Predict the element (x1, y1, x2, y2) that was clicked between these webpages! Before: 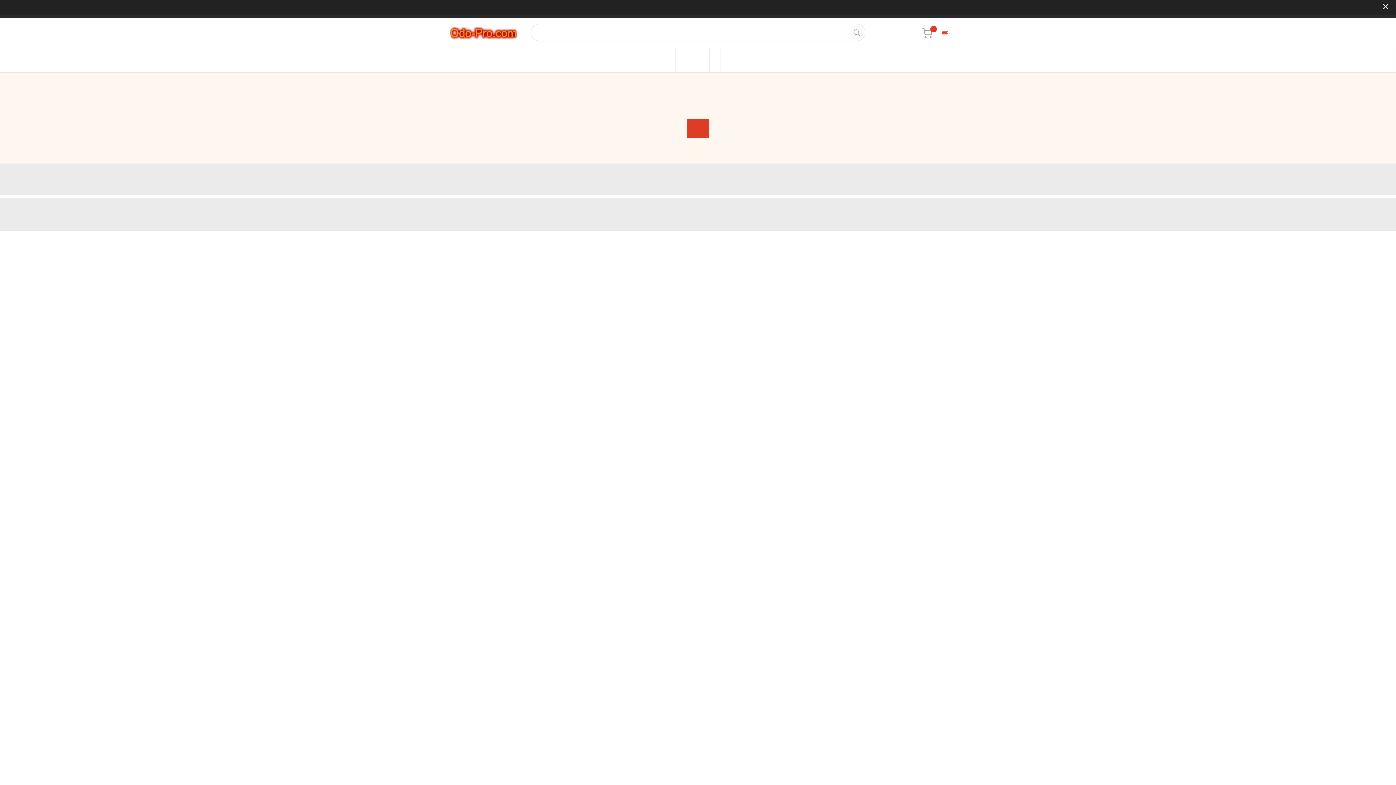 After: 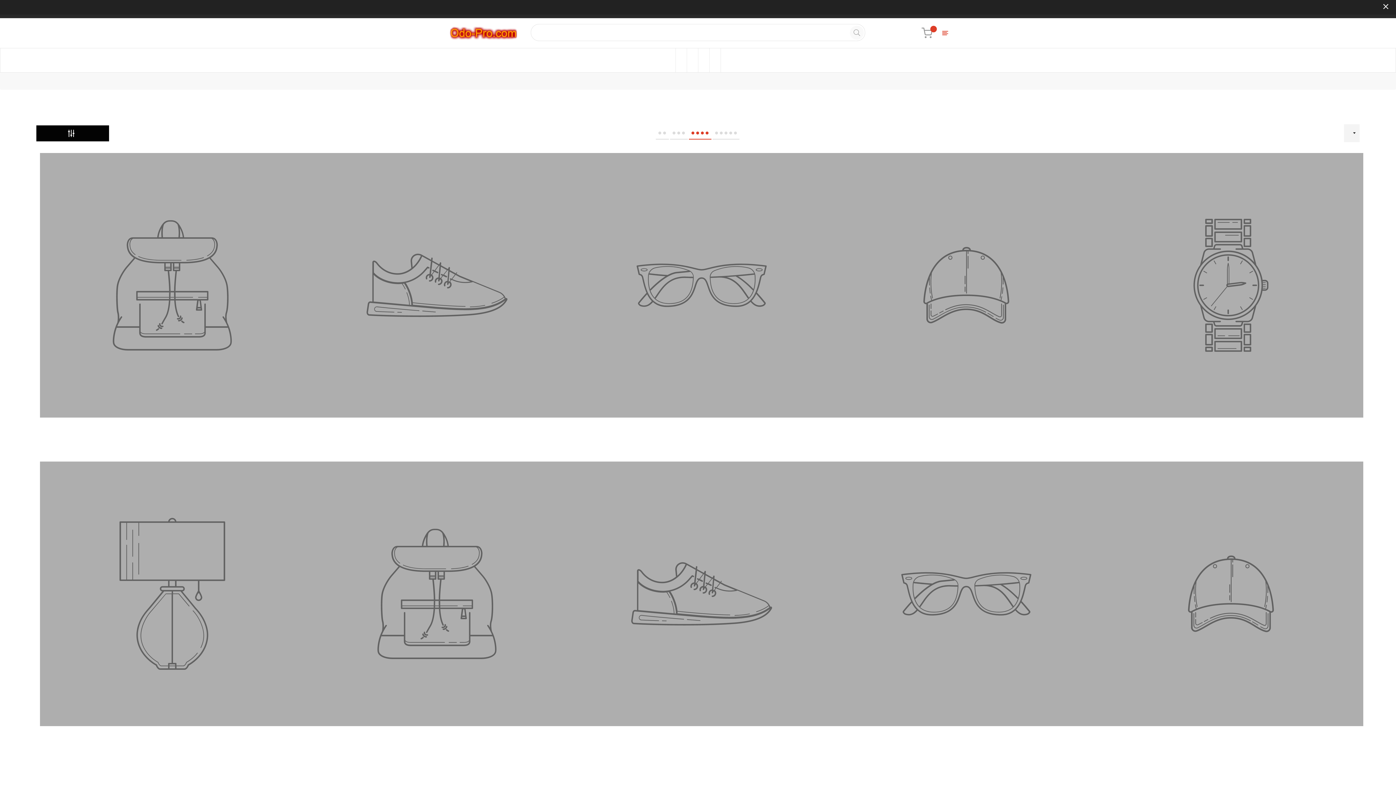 Action: label: Cloning bbox: (698, 48, 709, 72)